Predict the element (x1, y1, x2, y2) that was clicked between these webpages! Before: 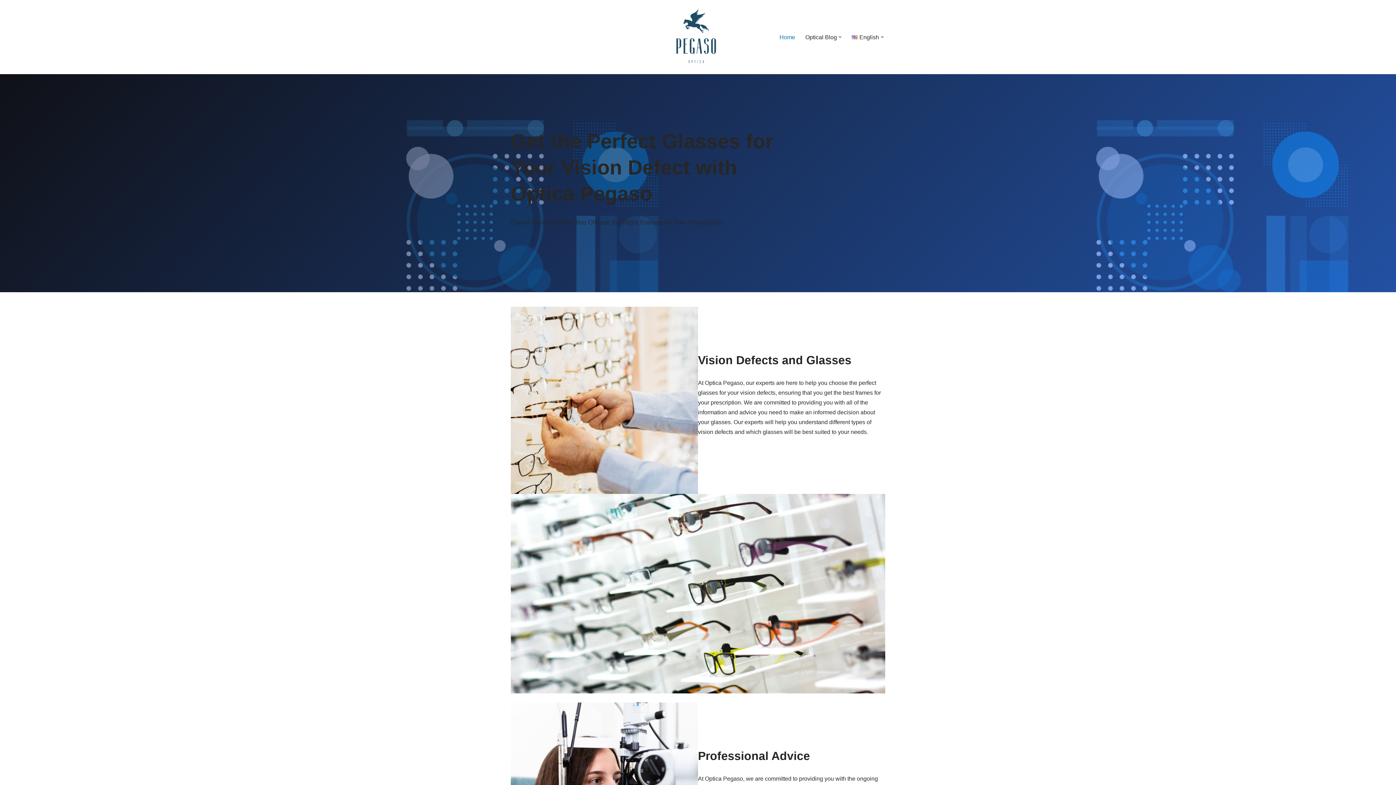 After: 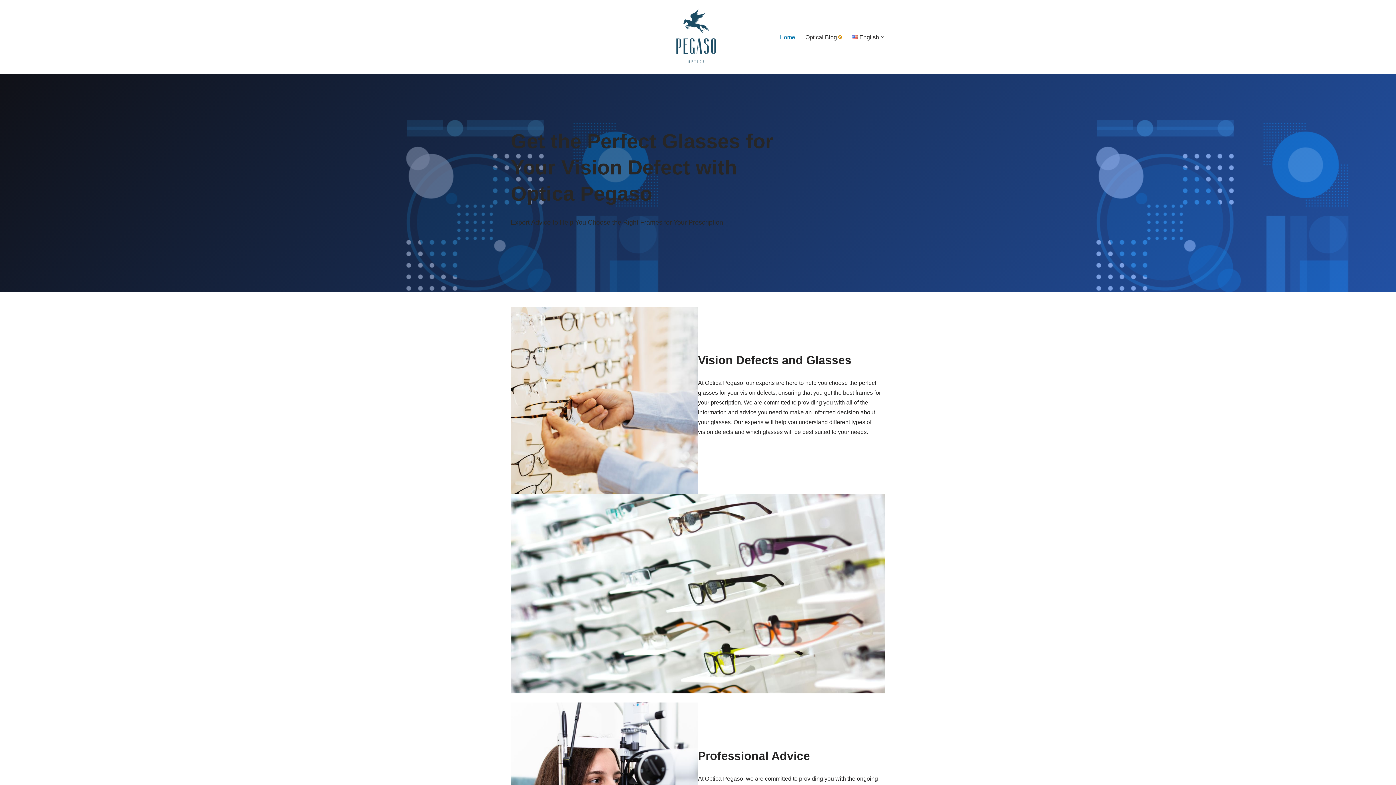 Action: label: Open Submenu bbox: (838, 35, 841, 38)